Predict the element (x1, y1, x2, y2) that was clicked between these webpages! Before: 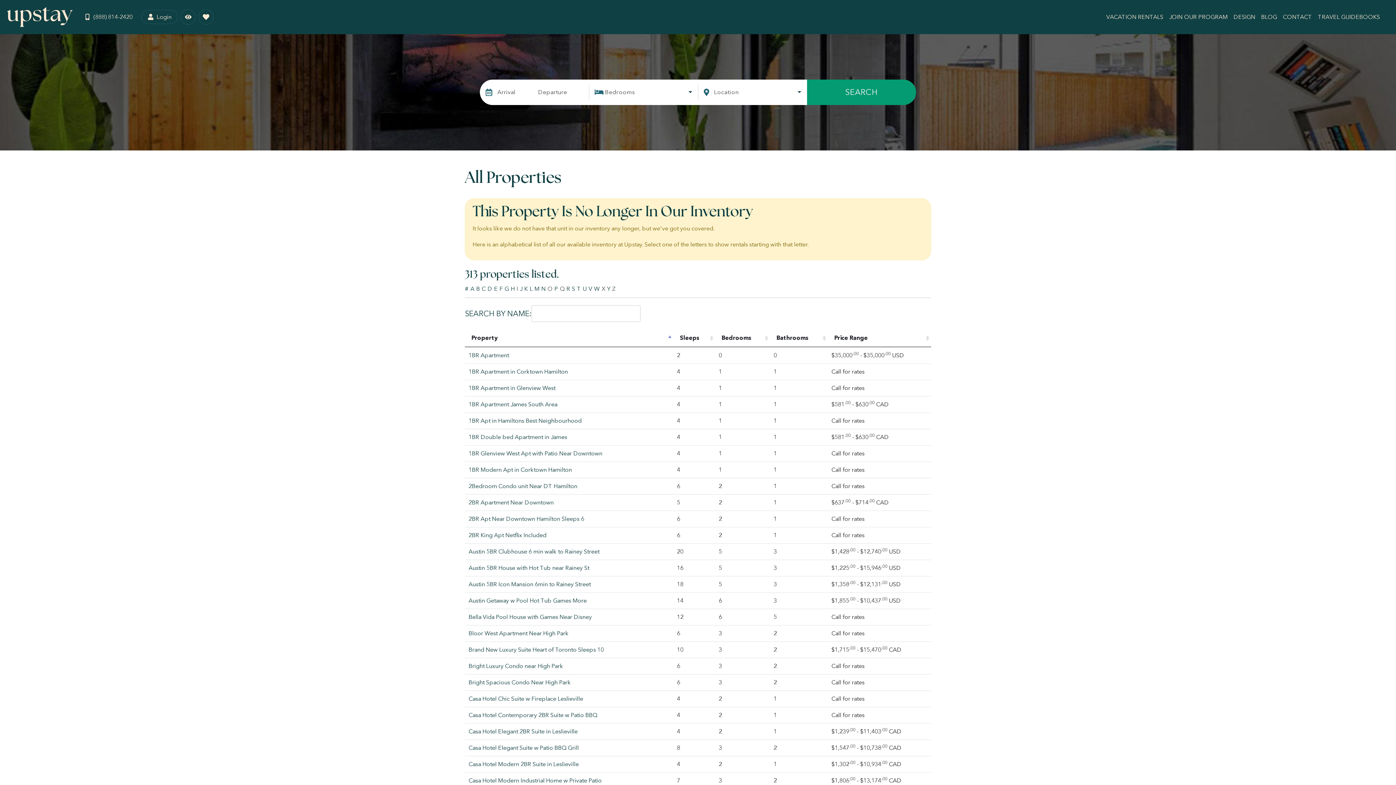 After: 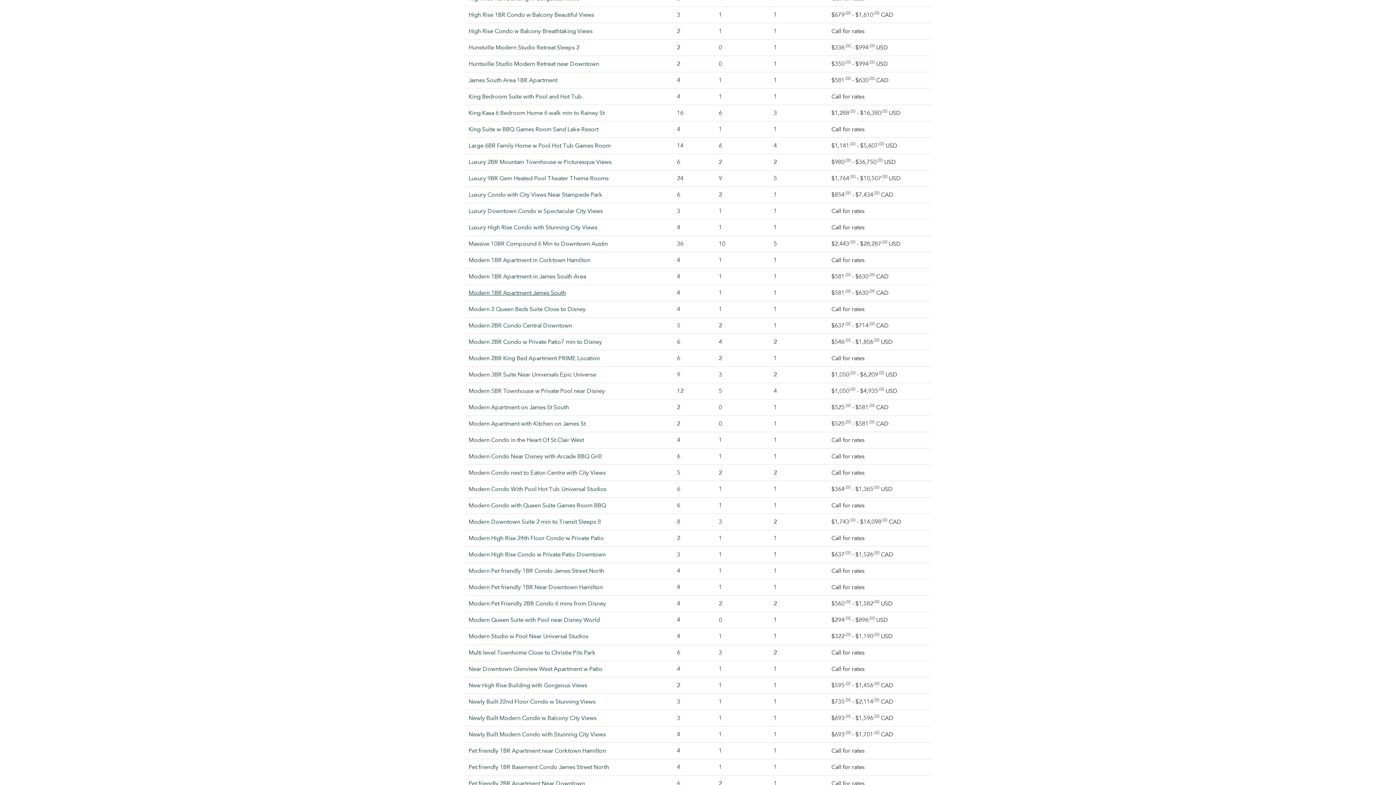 Action: label: H bbox: (510, 283, 514, 294)